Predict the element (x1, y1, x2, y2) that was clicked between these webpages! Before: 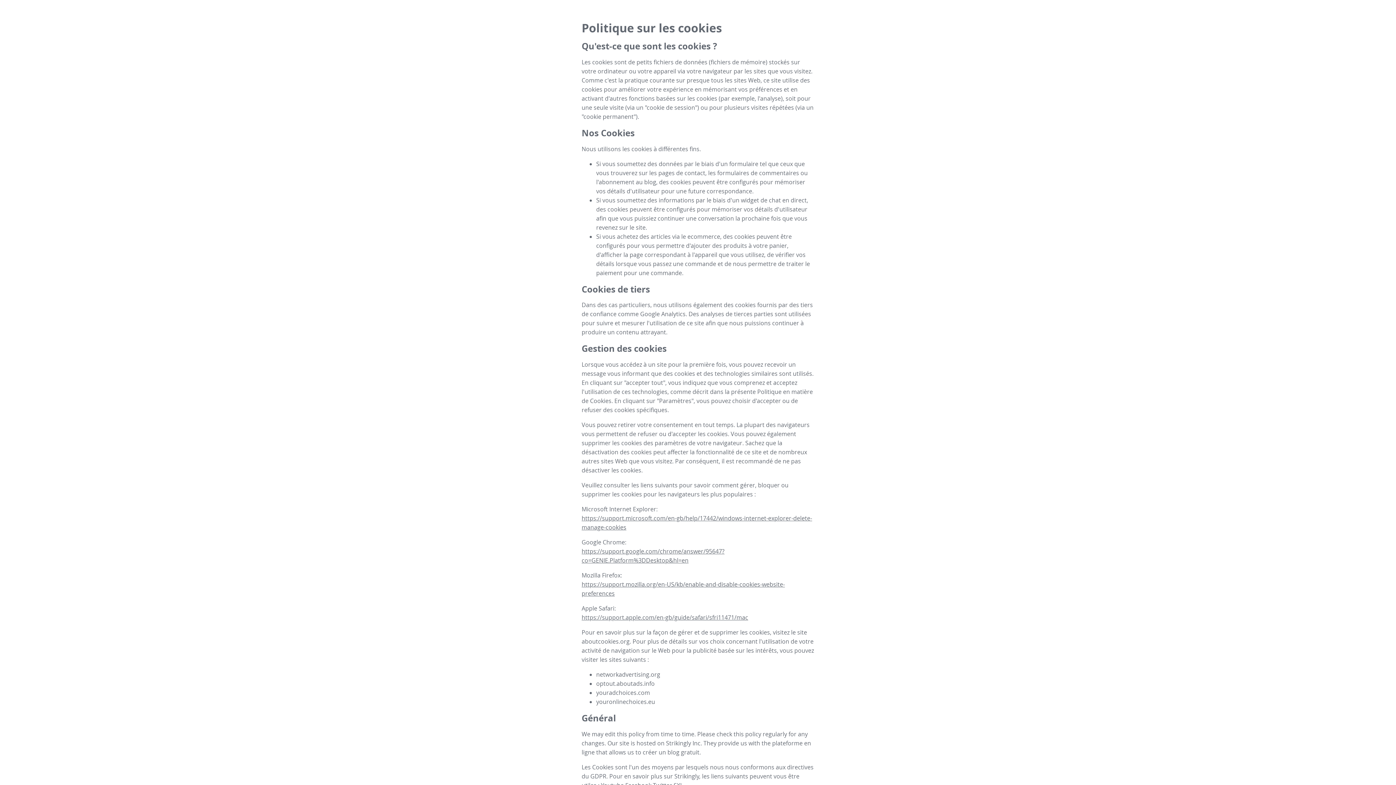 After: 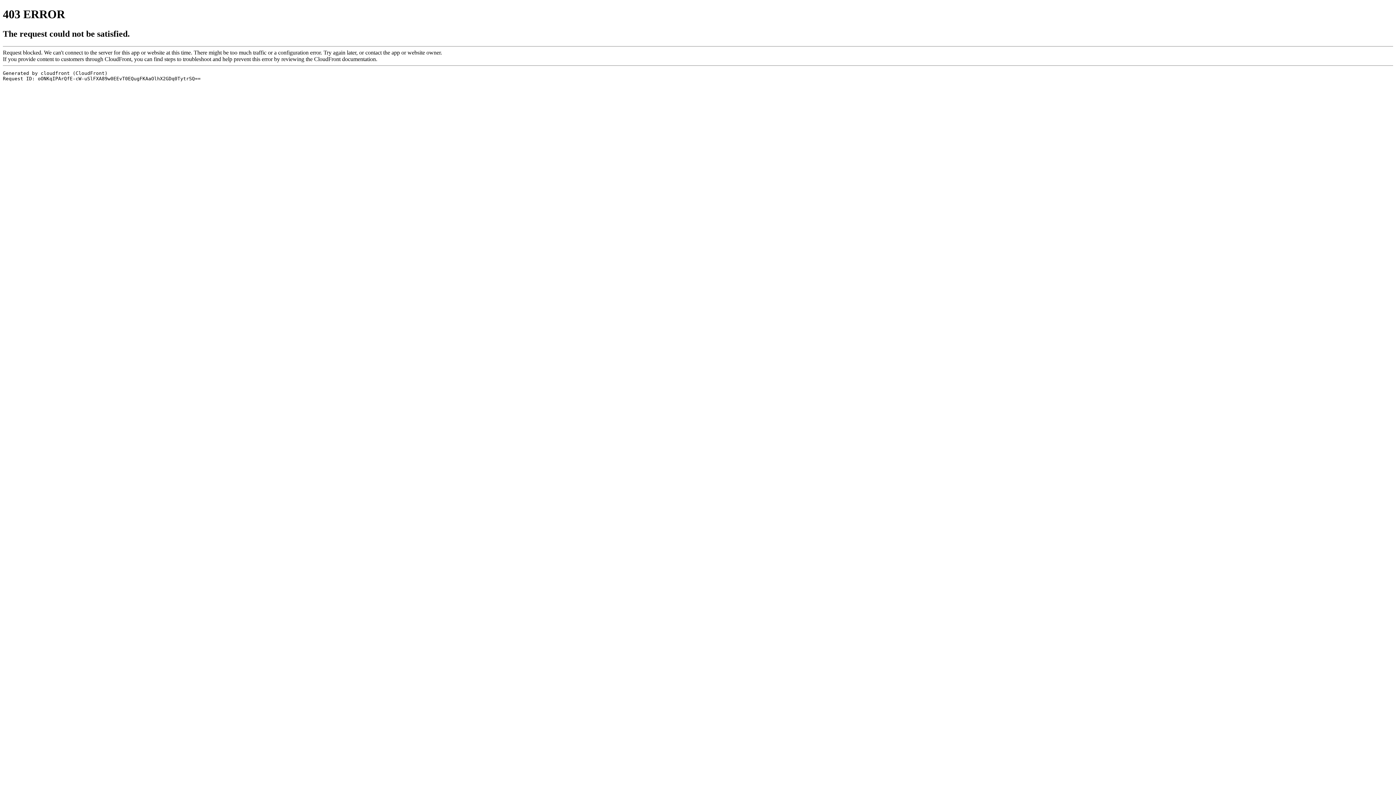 Action: bbox: (642, 748, 699, 756) label: créer un blog gratuit